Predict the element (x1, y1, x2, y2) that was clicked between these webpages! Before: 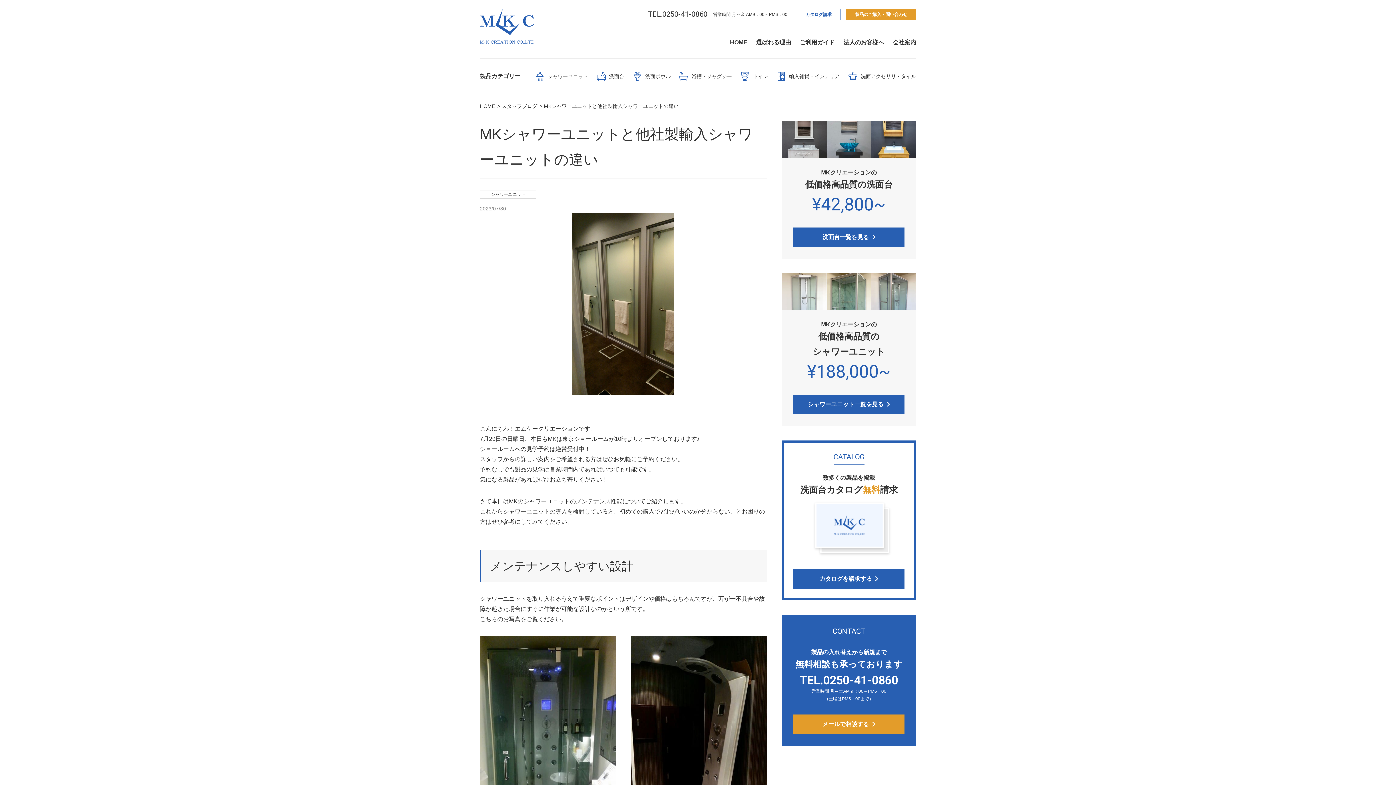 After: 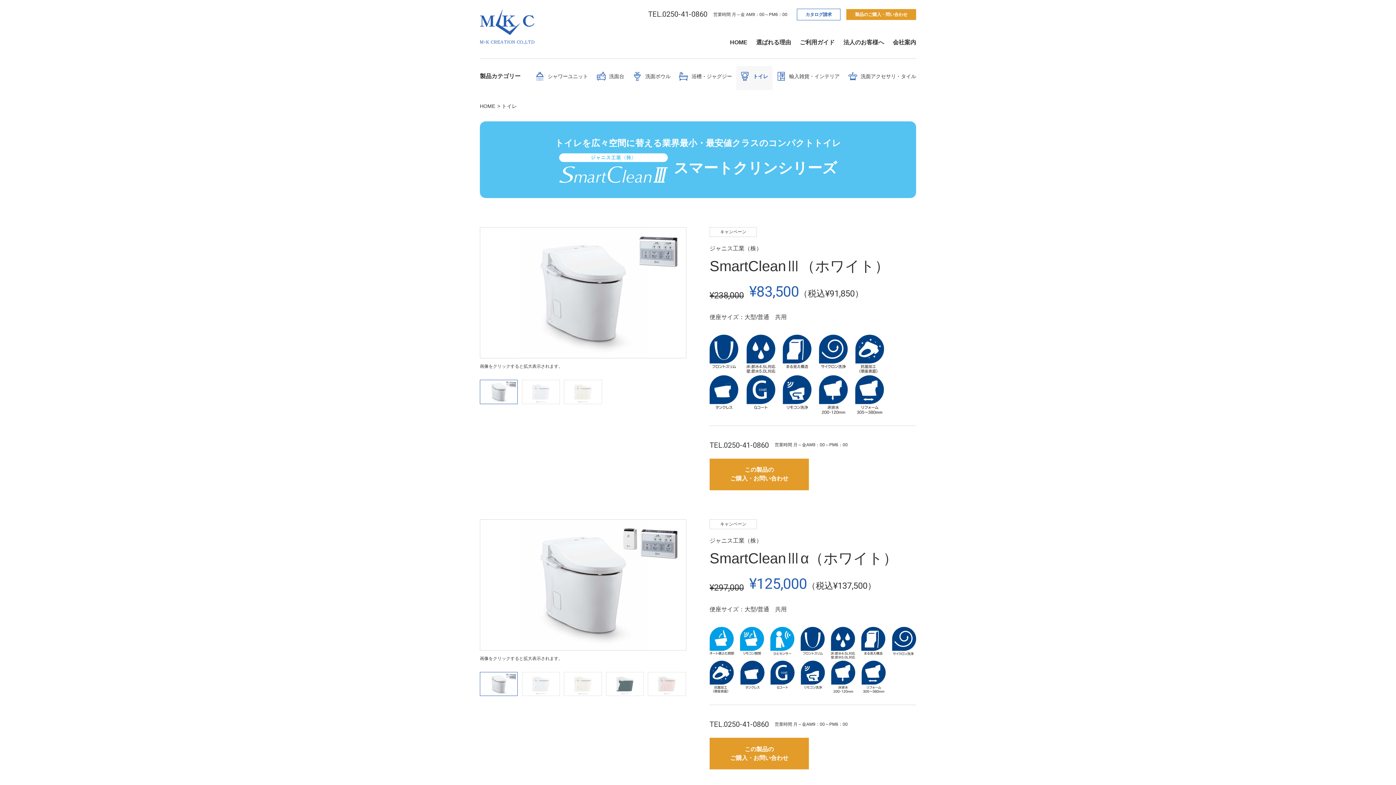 Action: label: トイレ bbox: (736, 66, 772, 90)